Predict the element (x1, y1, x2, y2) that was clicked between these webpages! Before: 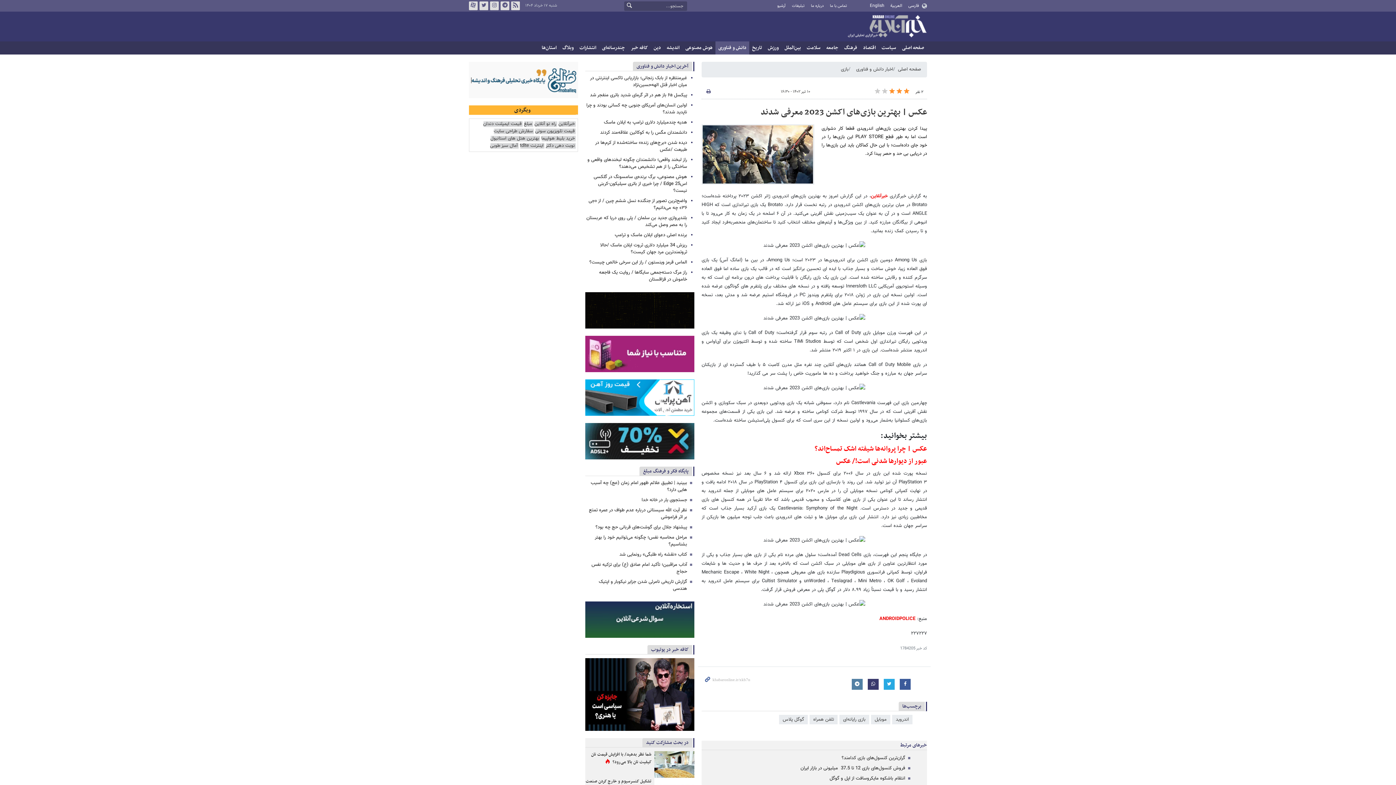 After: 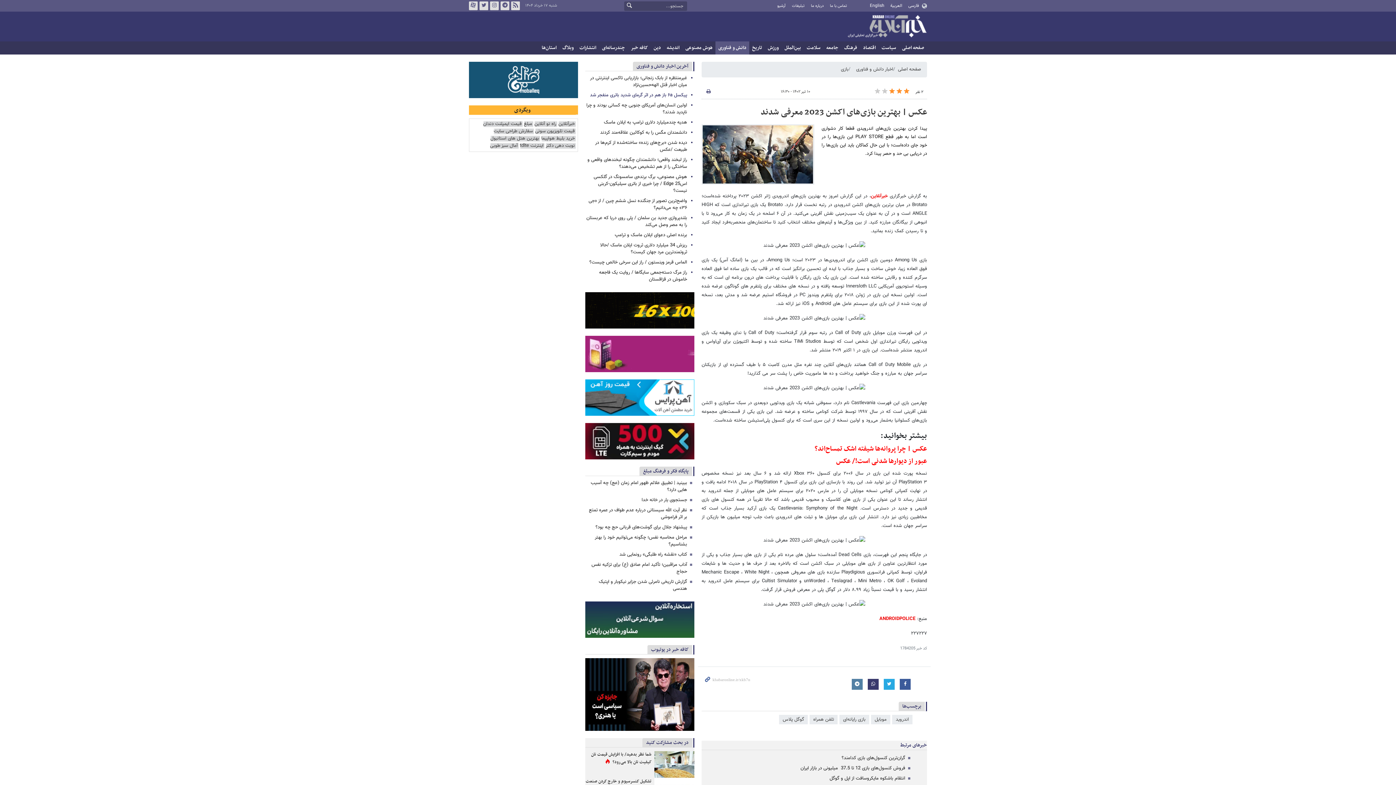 Action: label: پیکسل ۶a باز هم در اثر گرمای شدید باتری منفجر شد bbox: (590, 91, 687, 98)